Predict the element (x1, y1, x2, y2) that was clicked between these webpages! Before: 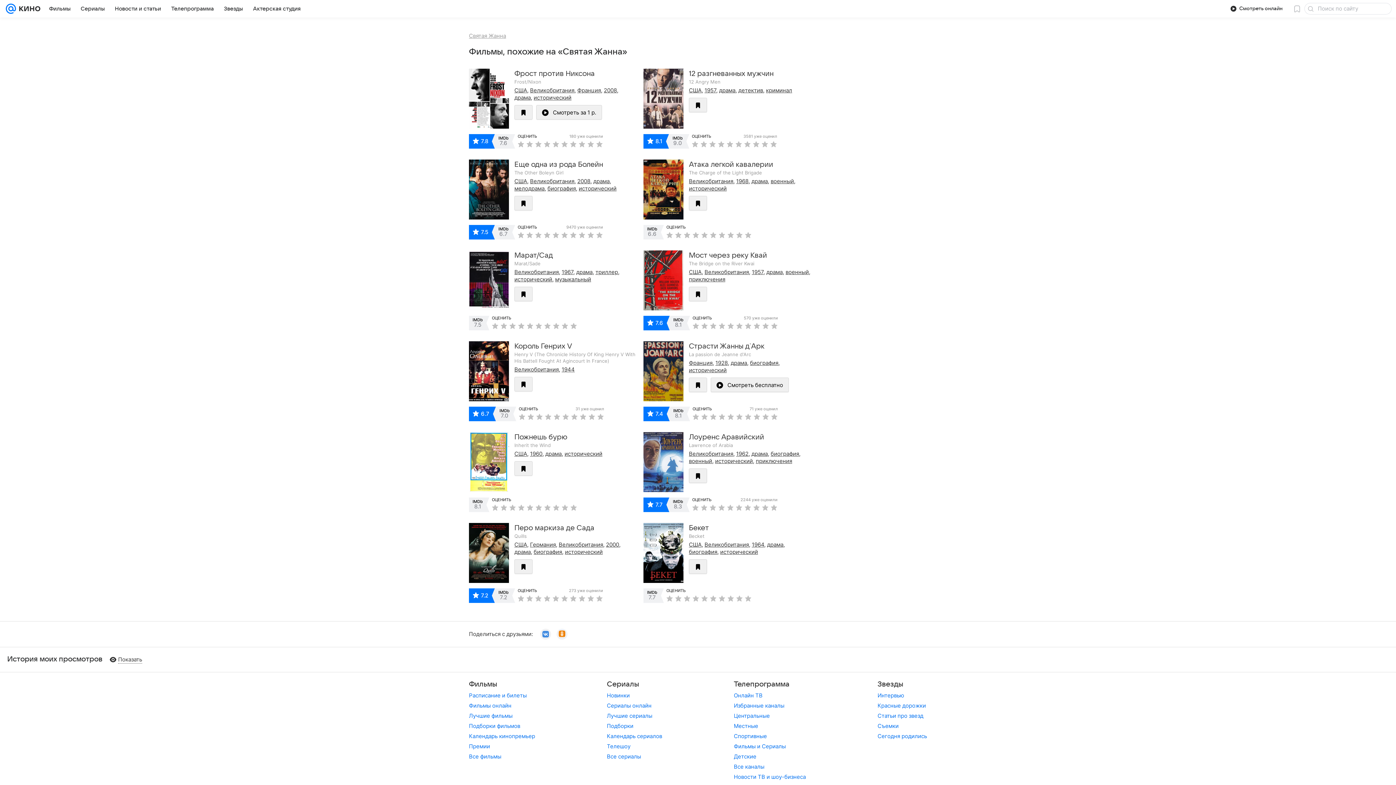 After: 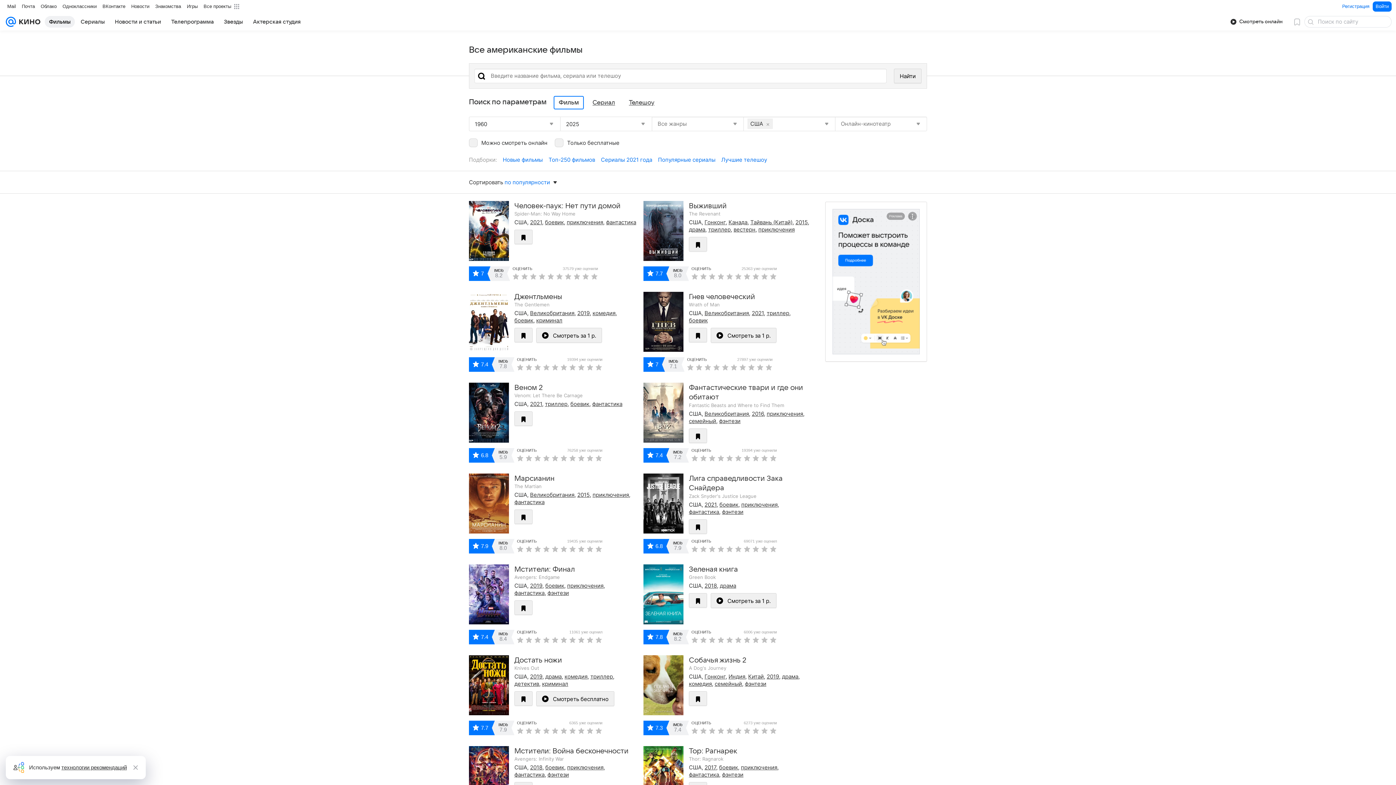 Action: label: США bbox: (514, 86, 527, 93)